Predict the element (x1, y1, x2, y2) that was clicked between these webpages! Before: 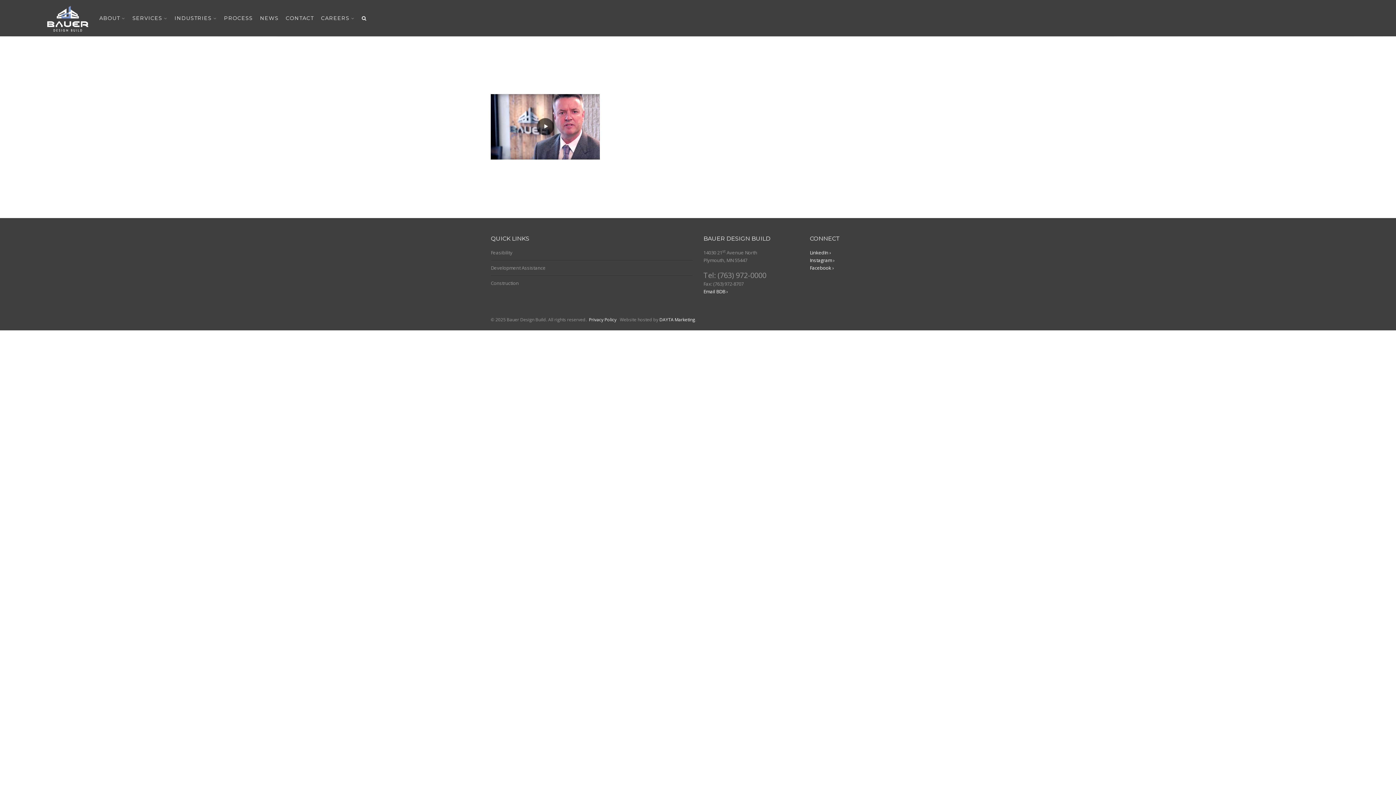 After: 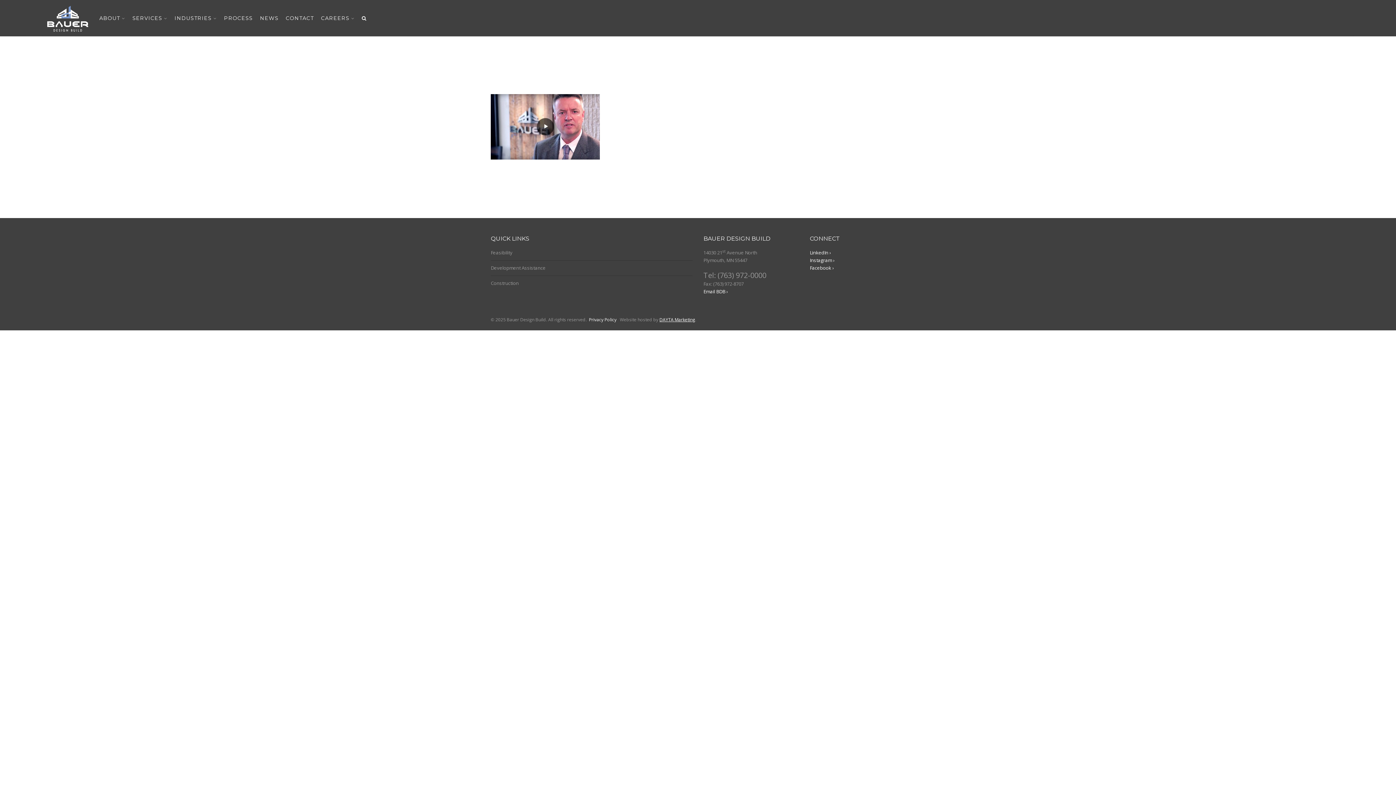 Action: label: DAYTA Marketing bbox: (659, 316, 695, 322)